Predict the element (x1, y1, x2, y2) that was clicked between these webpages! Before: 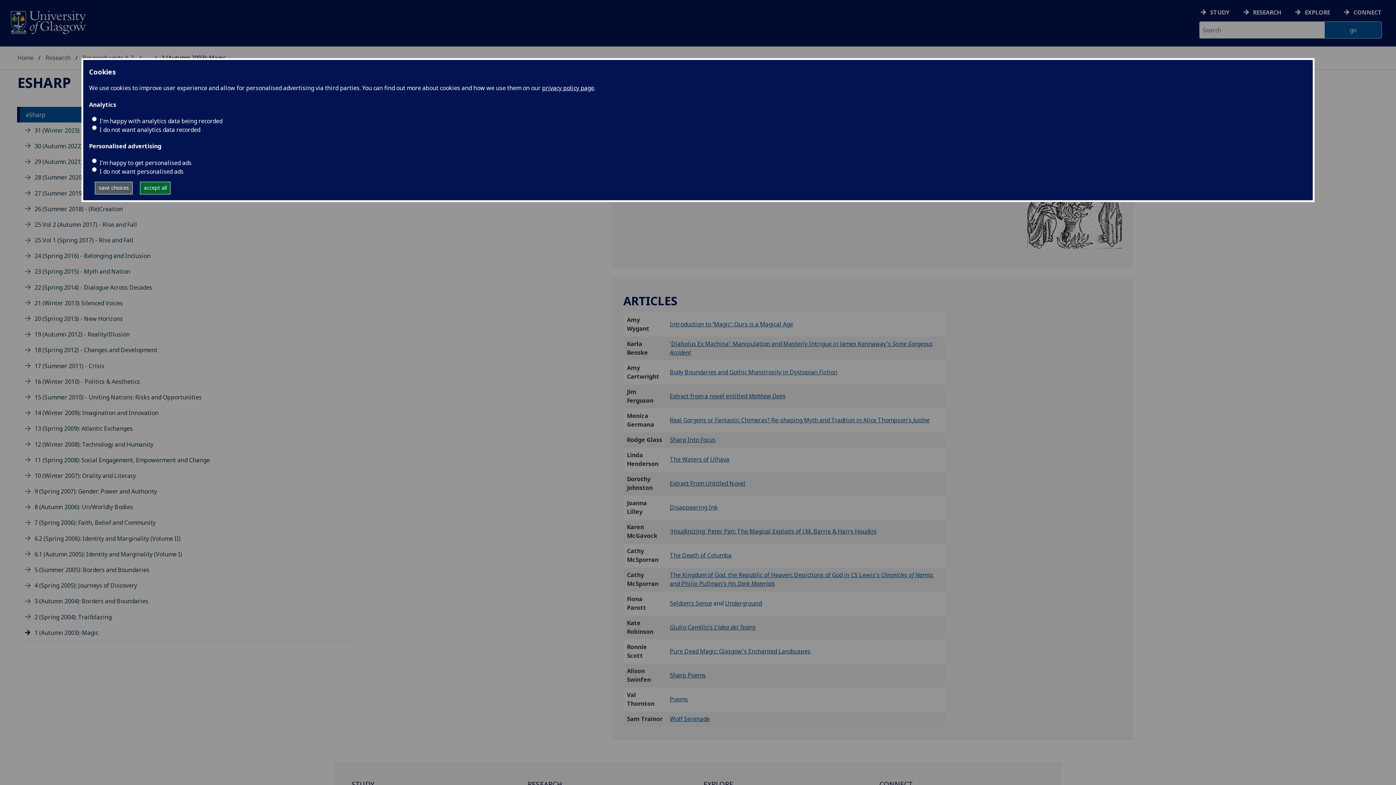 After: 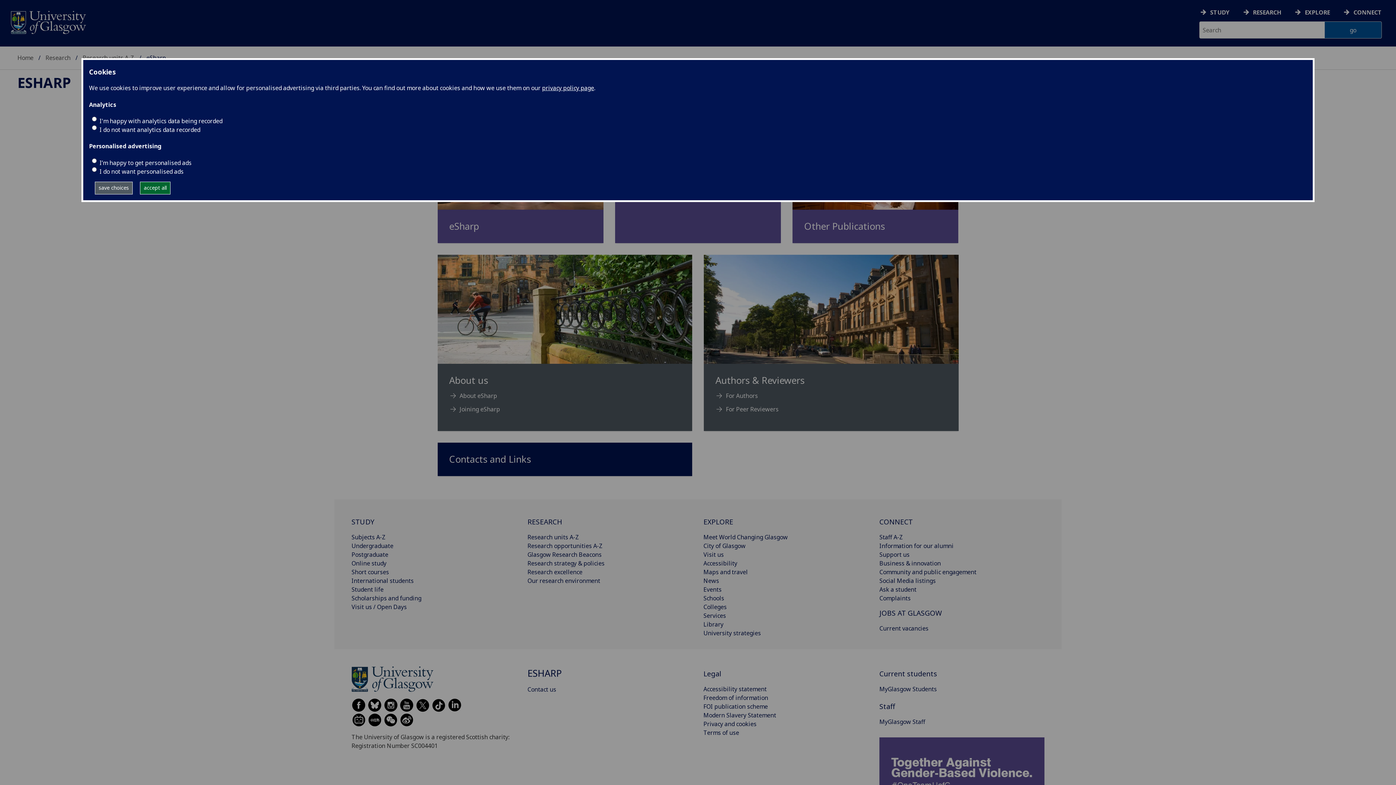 Action: bbox: (17, 75, 70, 89) label: ESHARP